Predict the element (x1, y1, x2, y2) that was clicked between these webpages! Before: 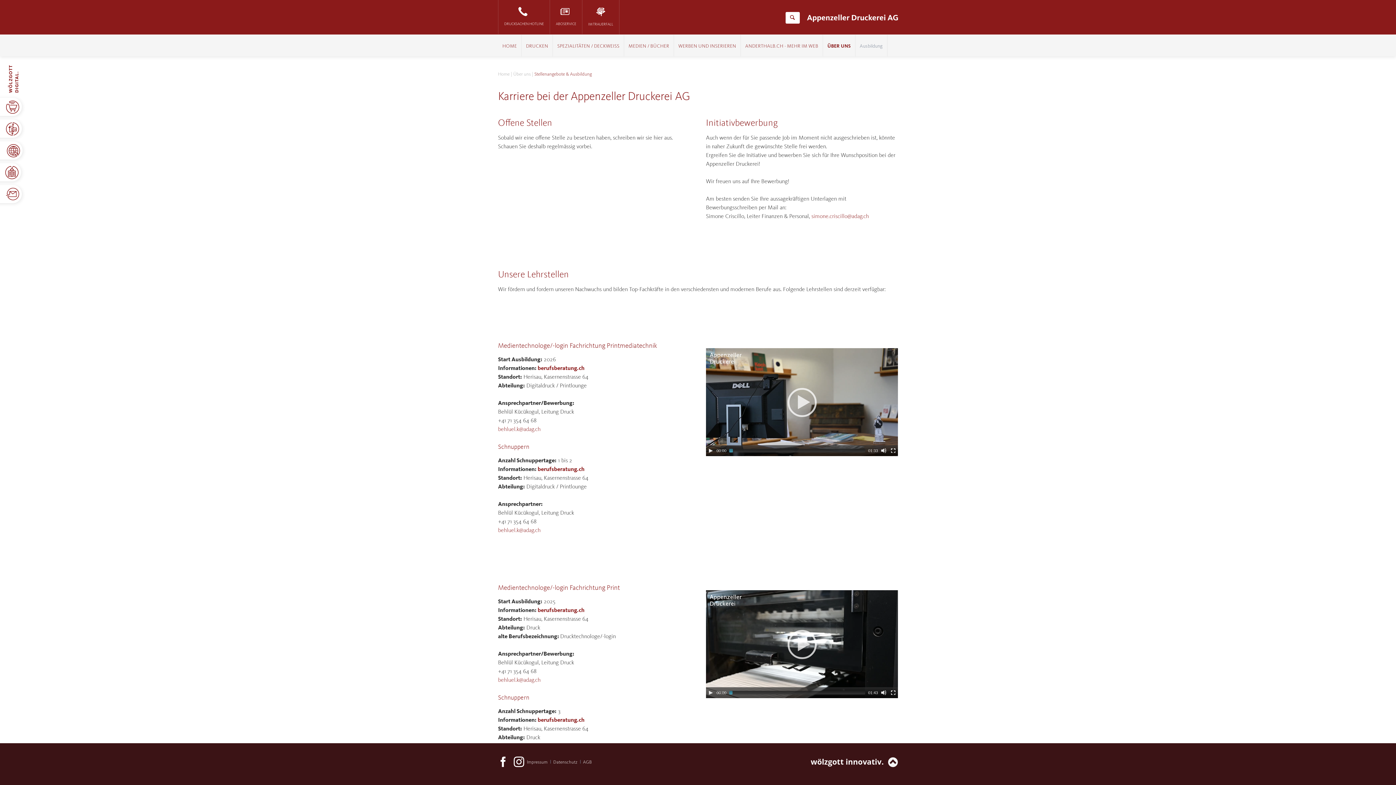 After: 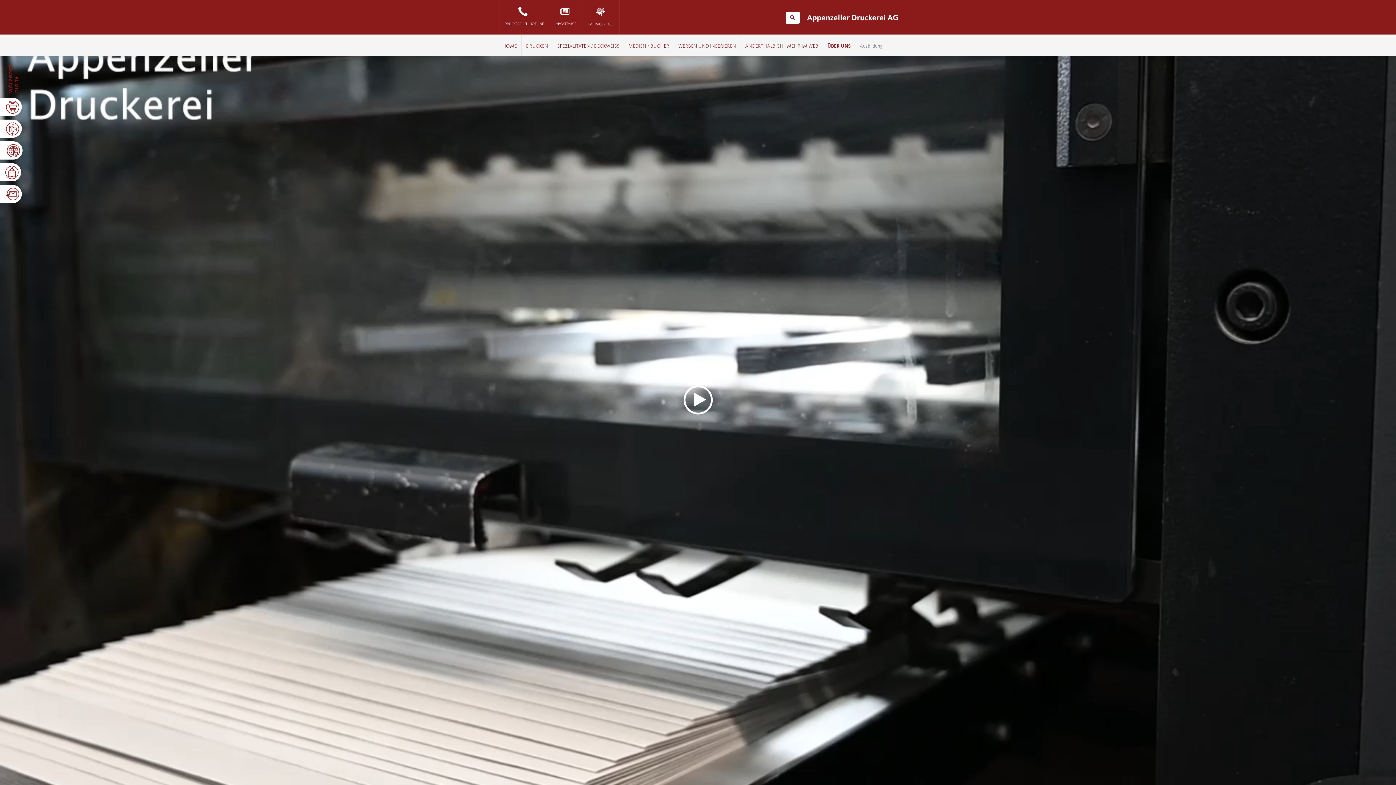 Action: bbox: (890, 690, 896, 696) label: Fullscreen